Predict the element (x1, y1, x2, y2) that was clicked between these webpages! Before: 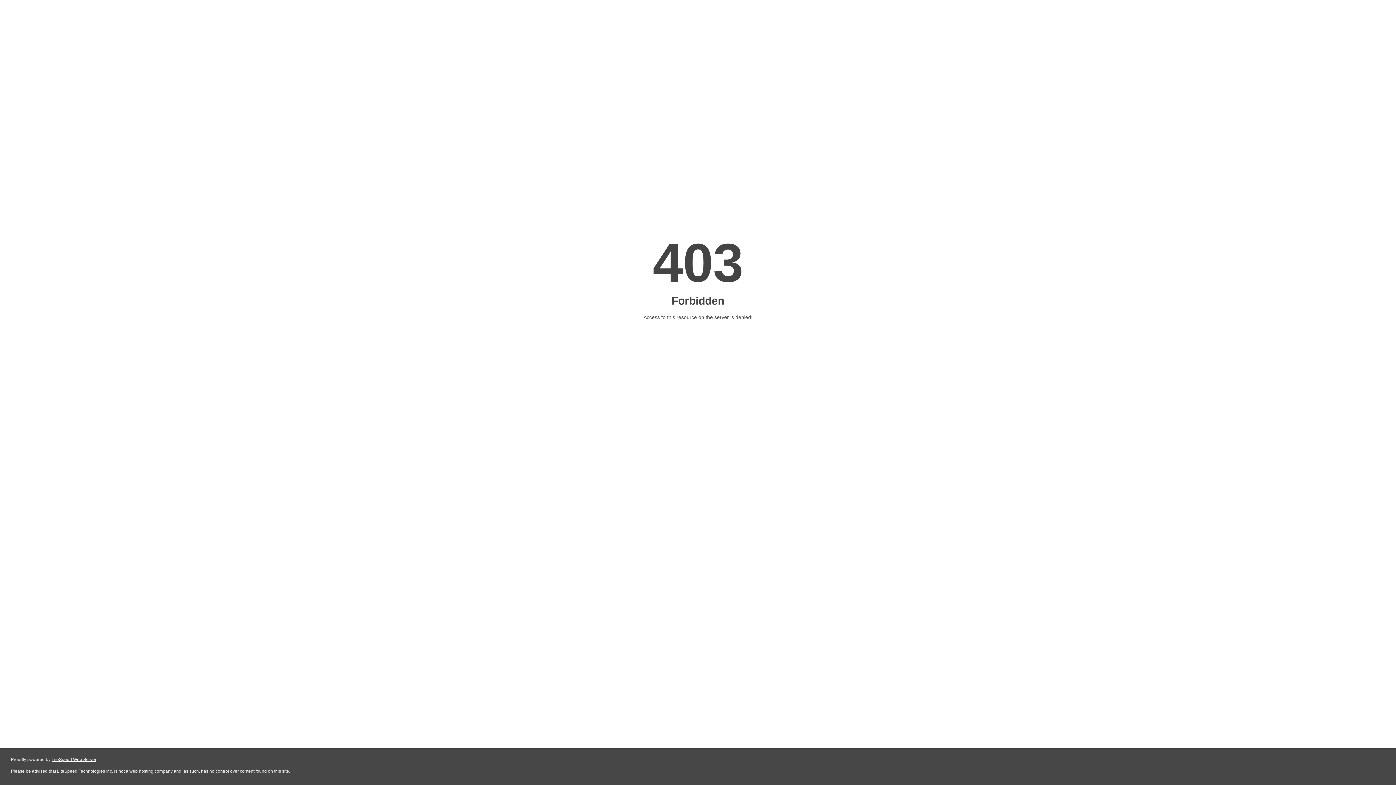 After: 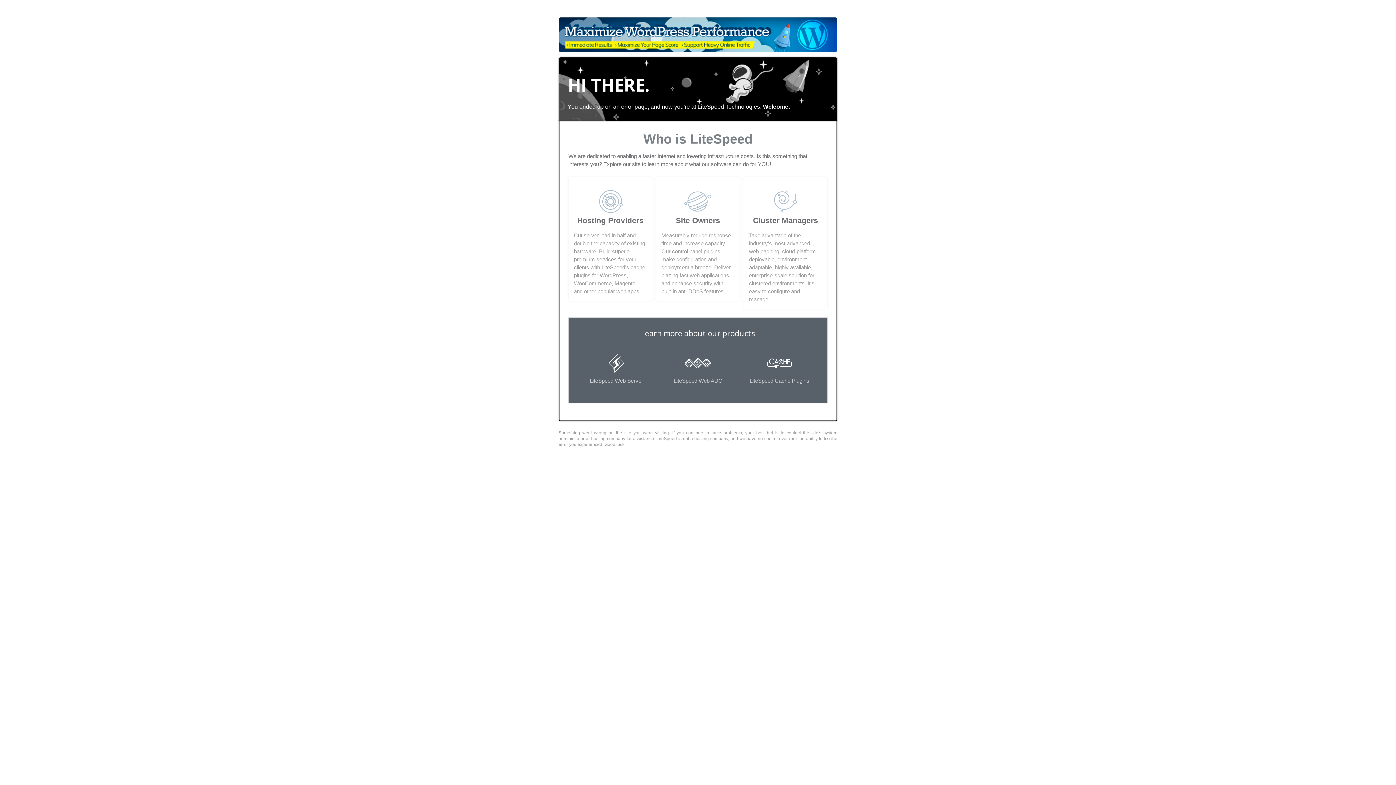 Action: bbox: (51, 757, 96, 762) label: LiteSpeed Web Server